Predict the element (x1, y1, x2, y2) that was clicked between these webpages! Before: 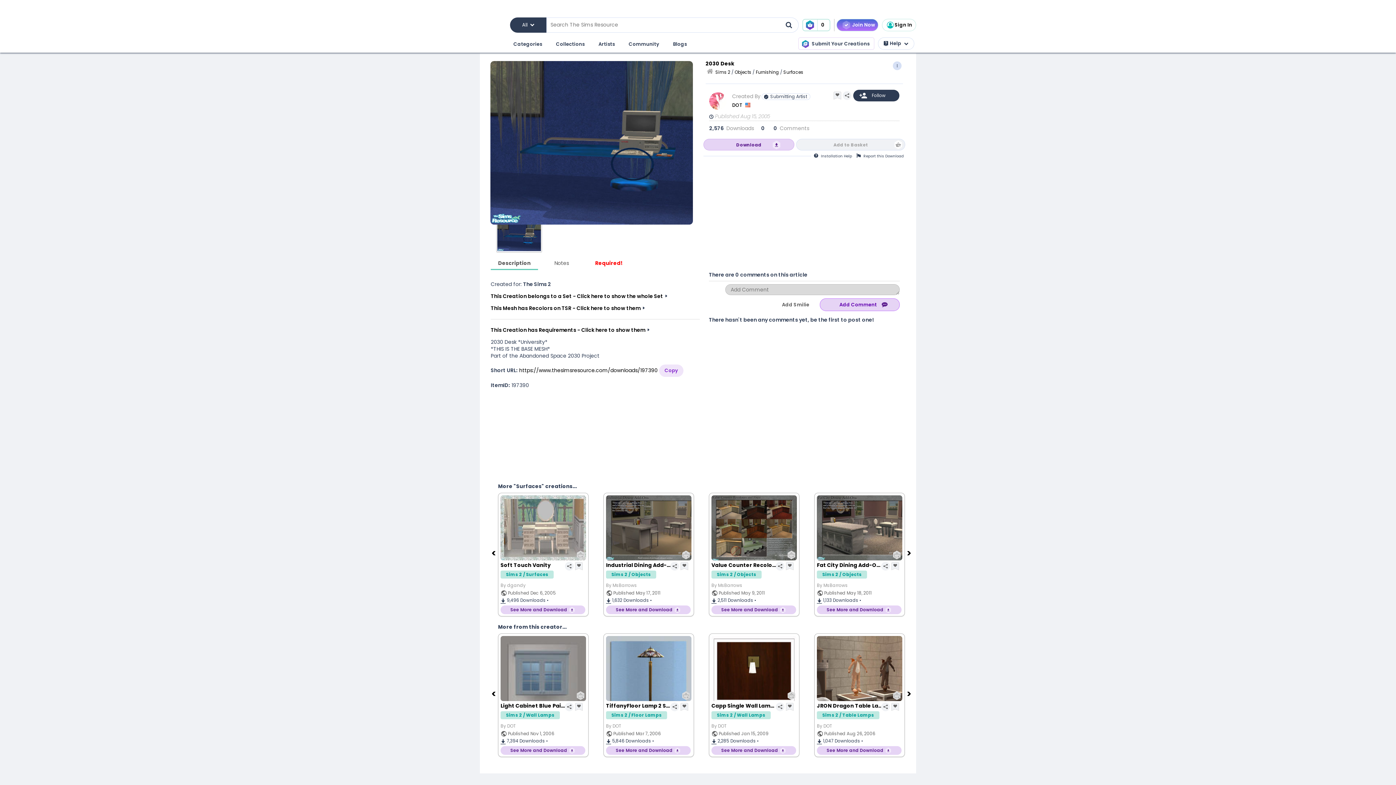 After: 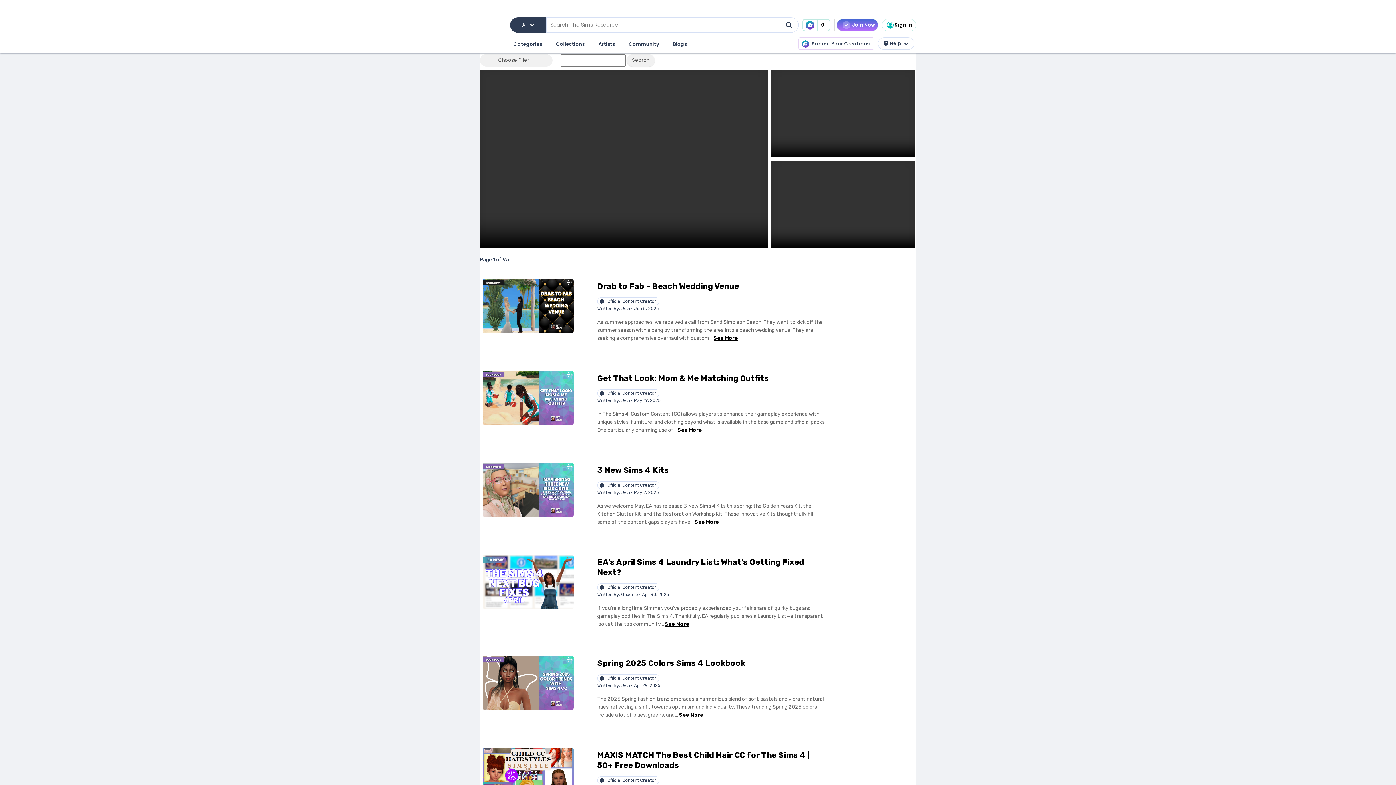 Action: label: Community bbox: (627, 38, 660, 50)